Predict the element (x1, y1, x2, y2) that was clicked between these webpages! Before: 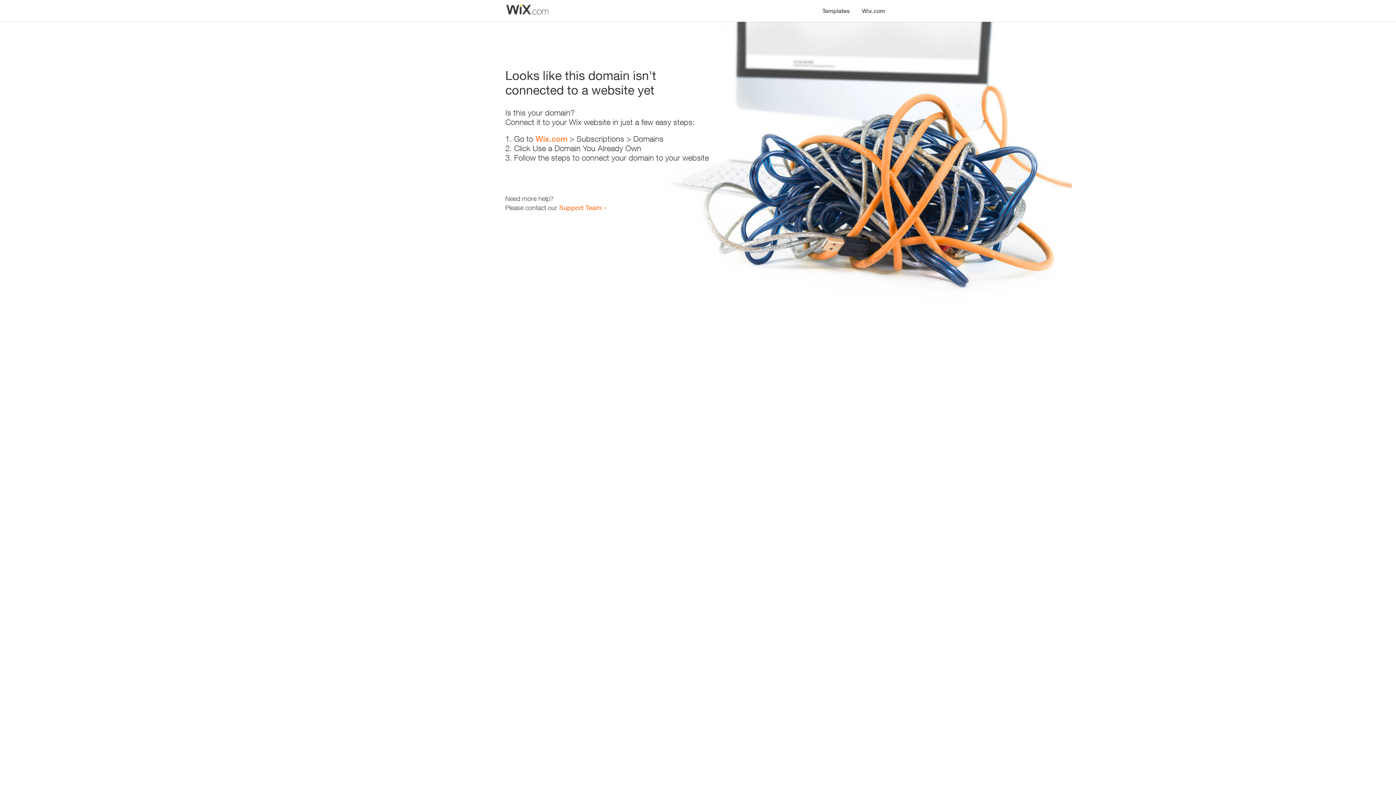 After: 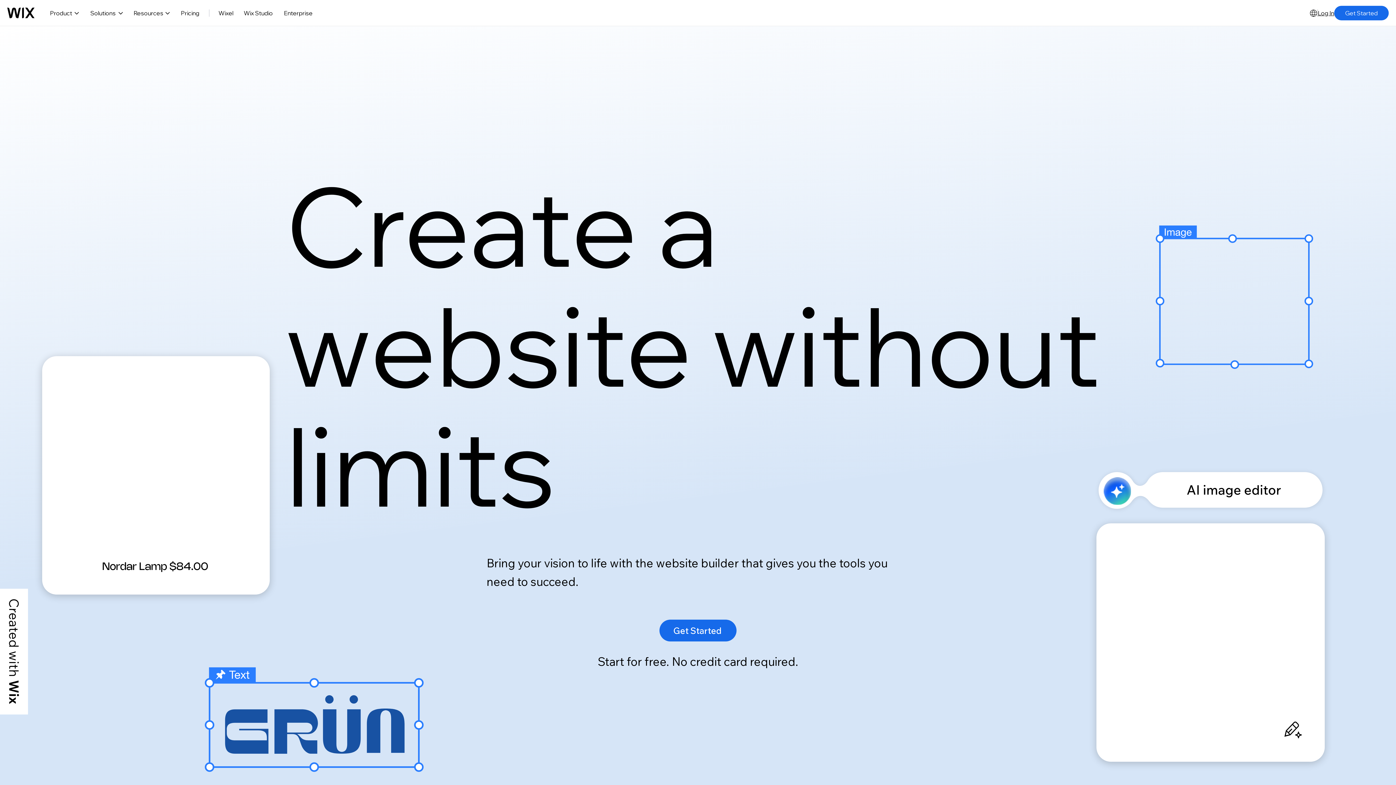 Action: label: Wix.com bbox: (856, 0, 890, 14)